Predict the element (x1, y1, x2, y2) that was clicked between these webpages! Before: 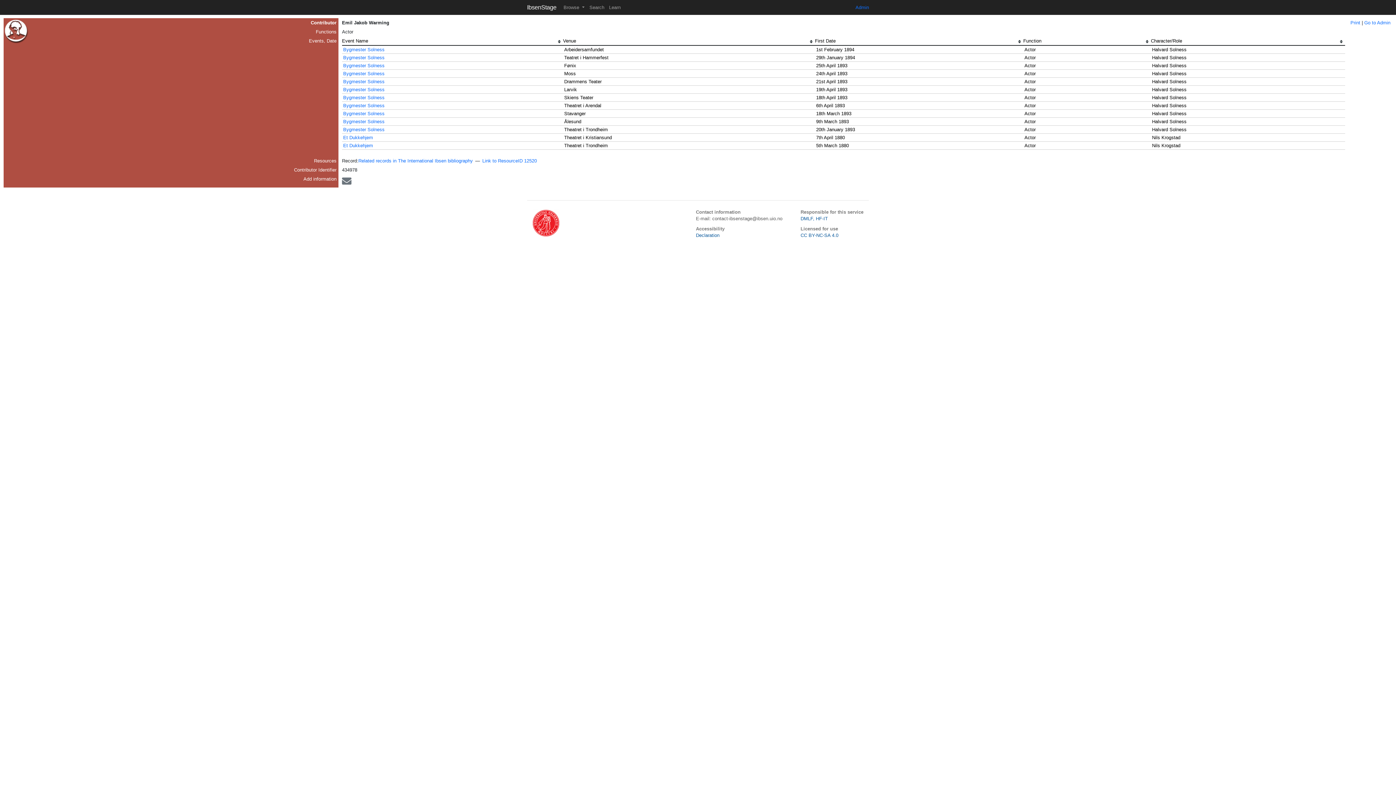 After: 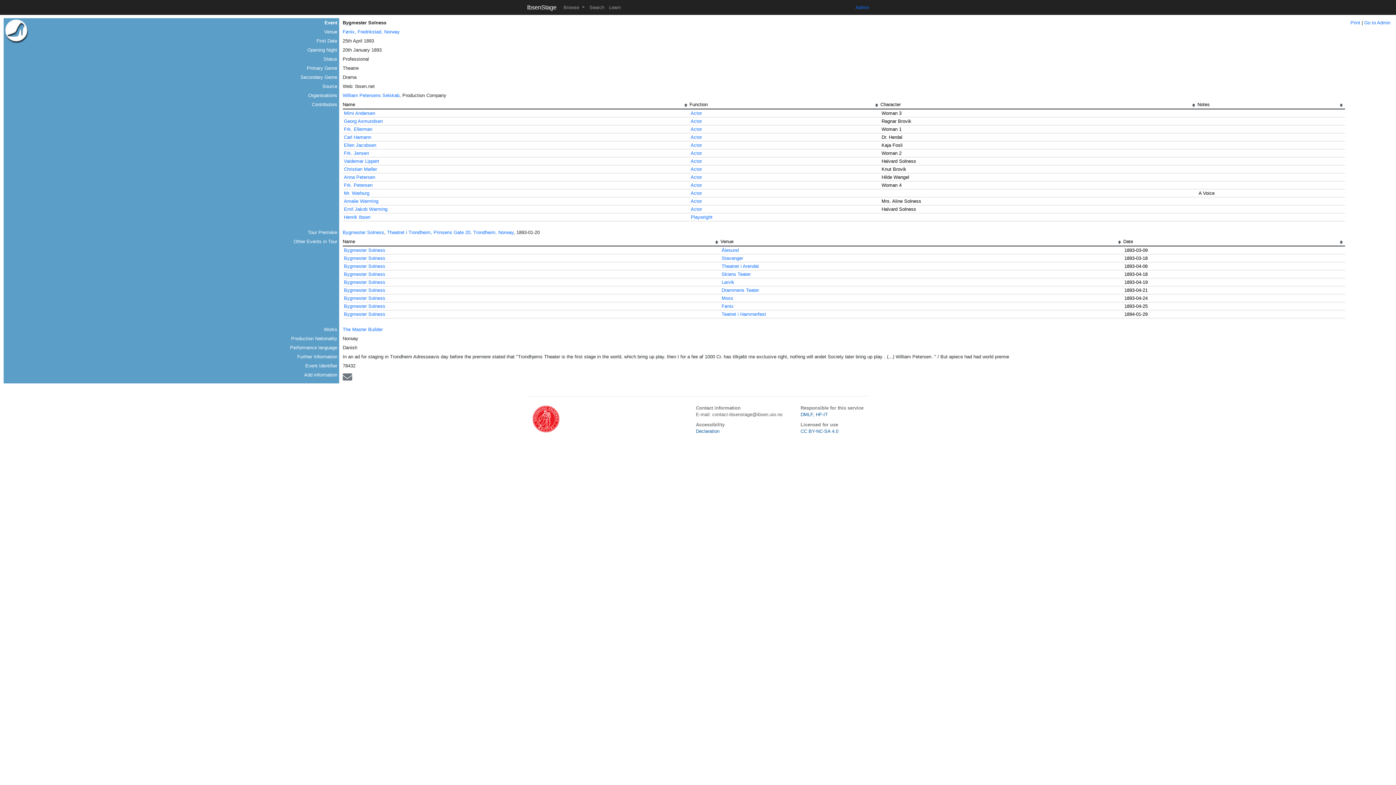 Action: bbox: (343, 62, 384, 68) label: Bygmester Solness